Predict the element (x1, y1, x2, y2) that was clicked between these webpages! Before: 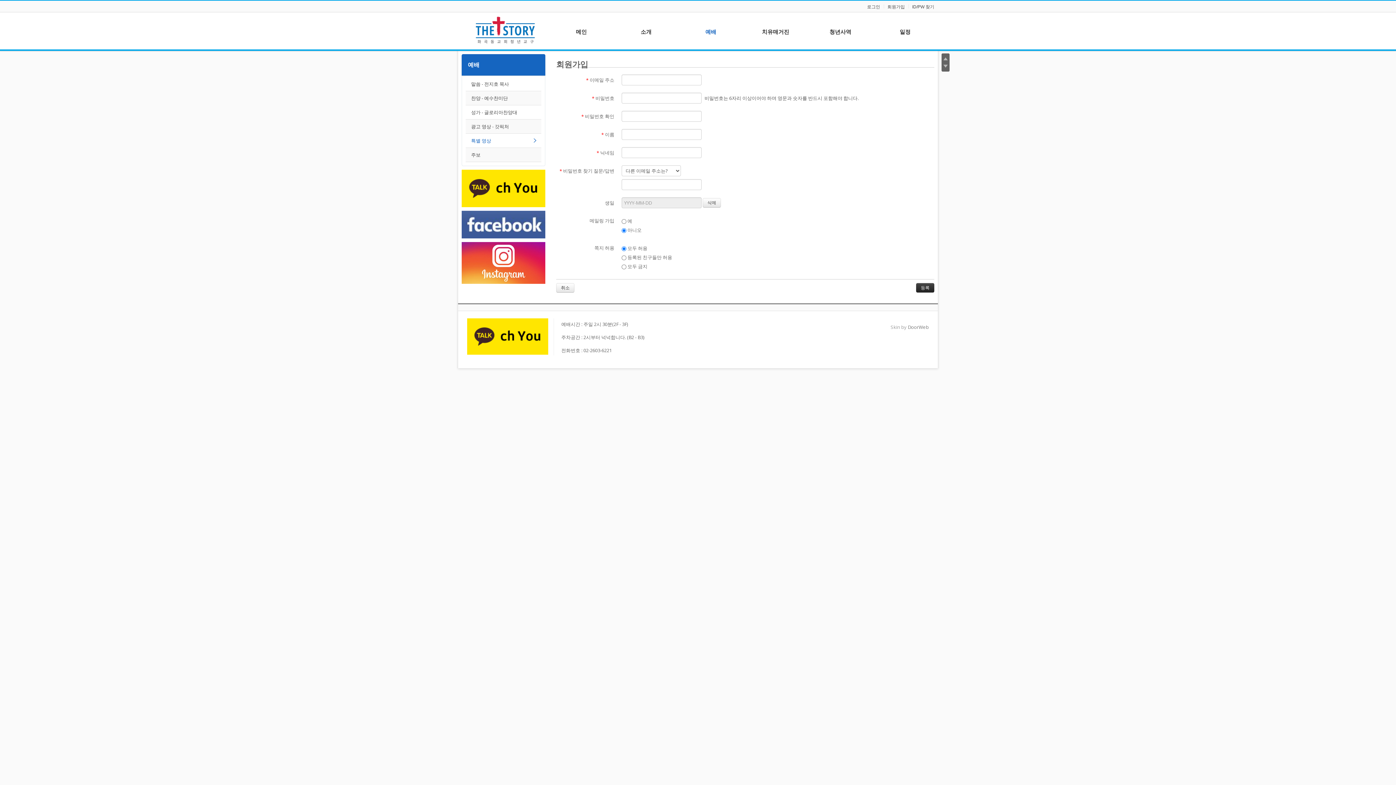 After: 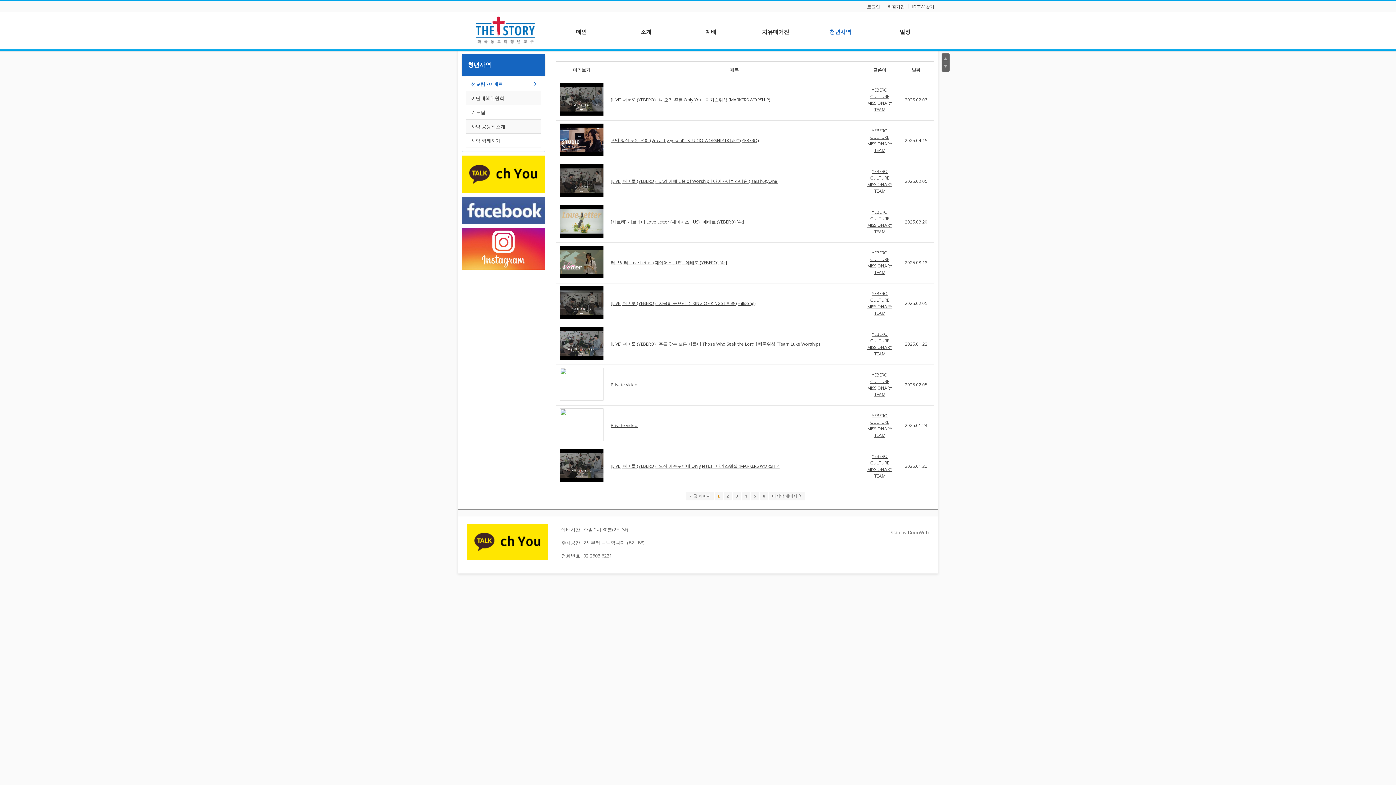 Action: label: 청년사역 bbox: (808, 20, 872, 48)